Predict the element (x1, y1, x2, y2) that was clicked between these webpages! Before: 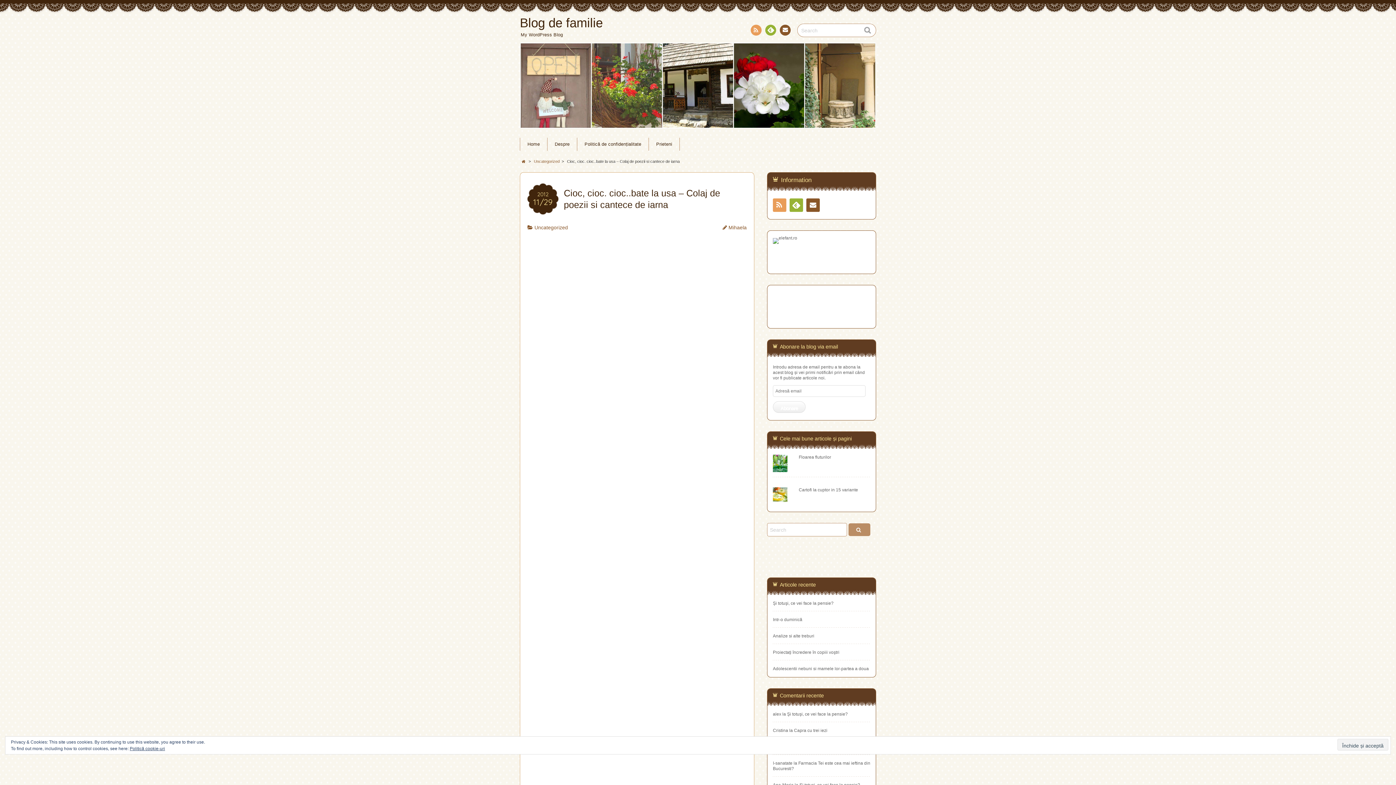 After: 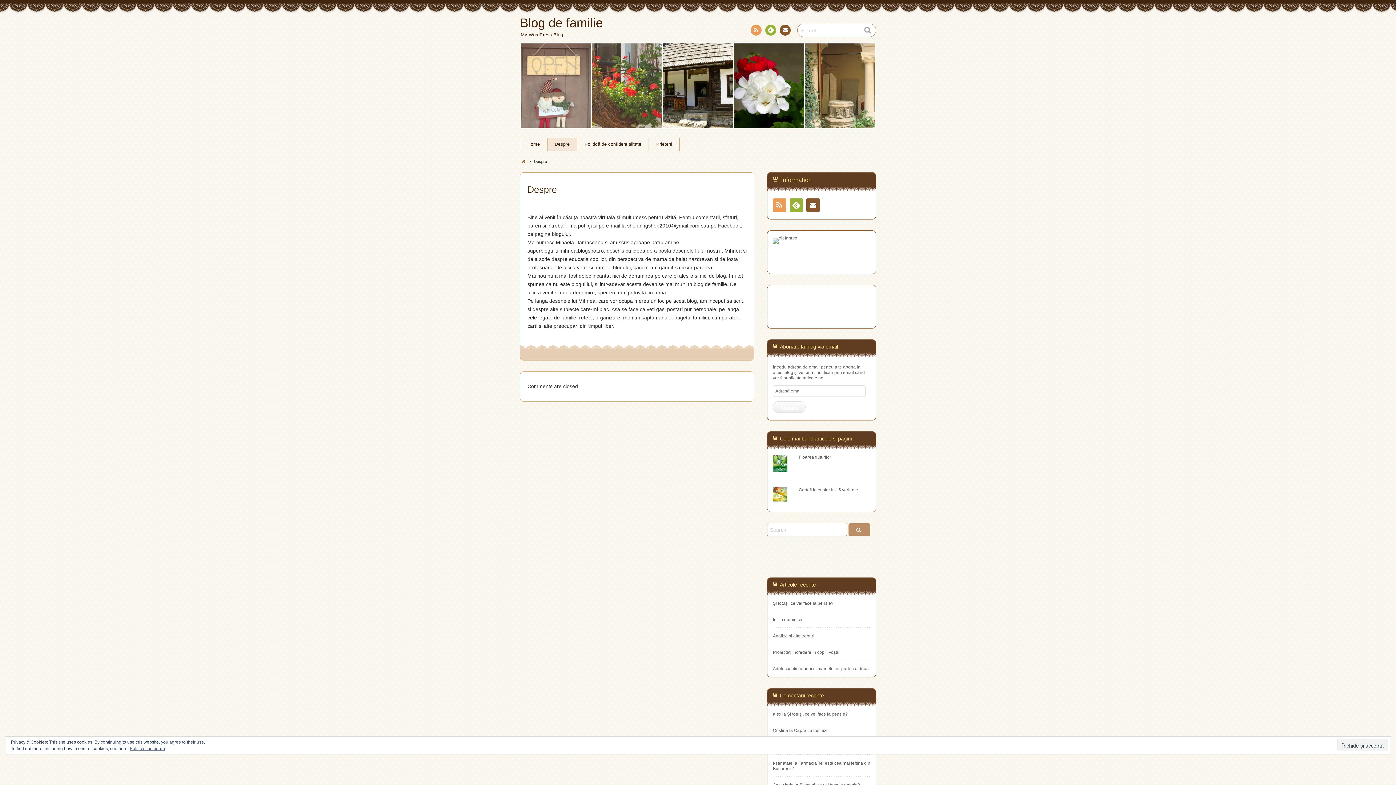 Action: label: Despre bbox: (547, 137, 577, 151)